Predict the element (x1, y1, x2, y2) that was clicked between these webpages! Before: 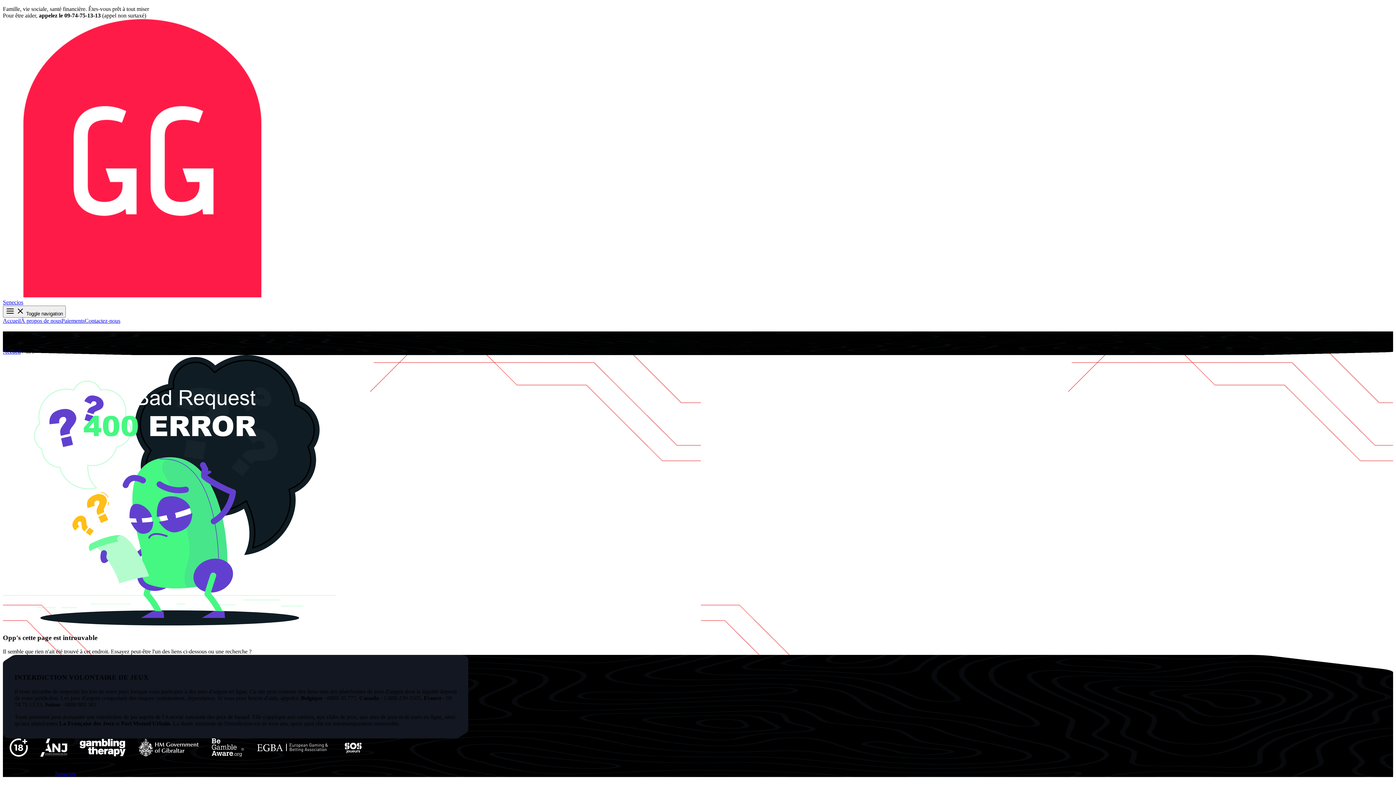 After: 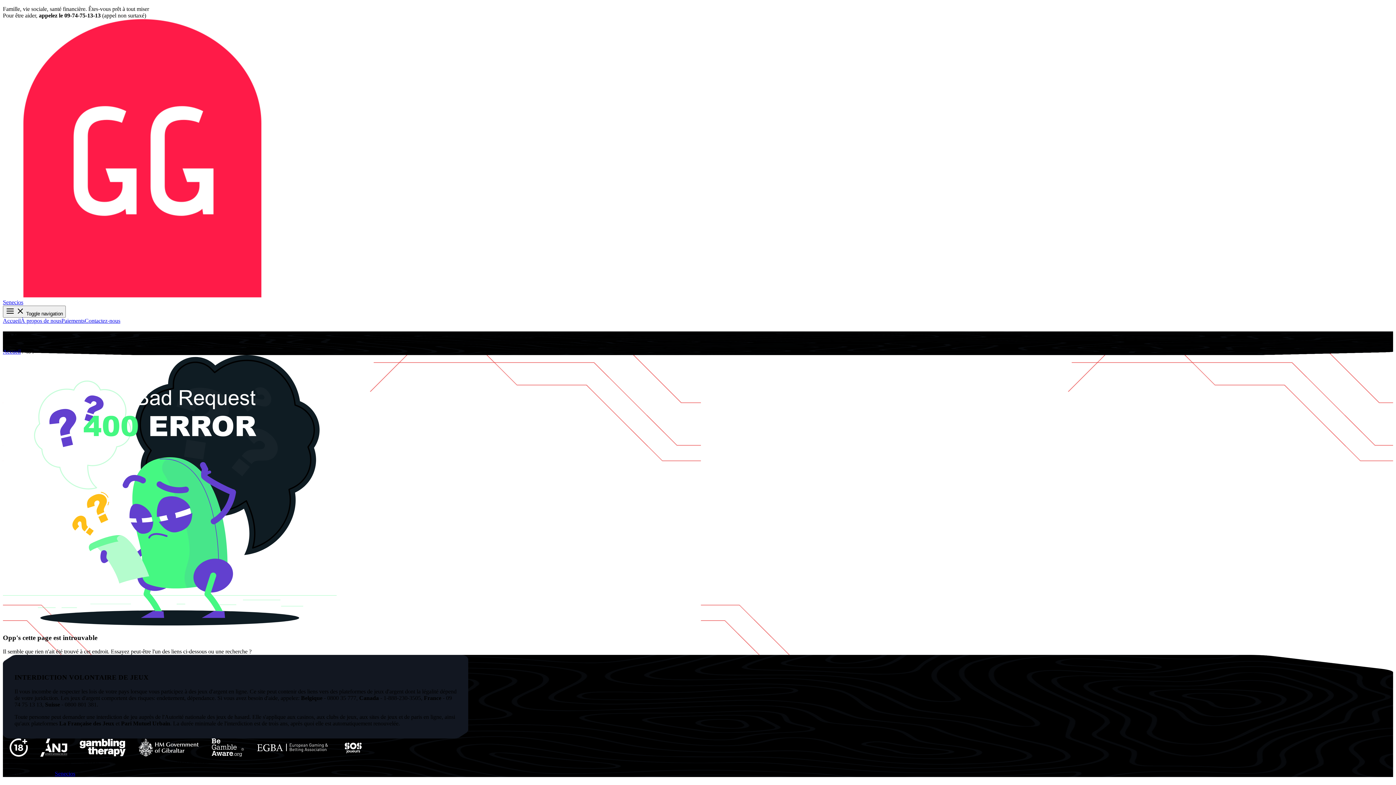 Action: bbox: (40, 751, 67, 758)